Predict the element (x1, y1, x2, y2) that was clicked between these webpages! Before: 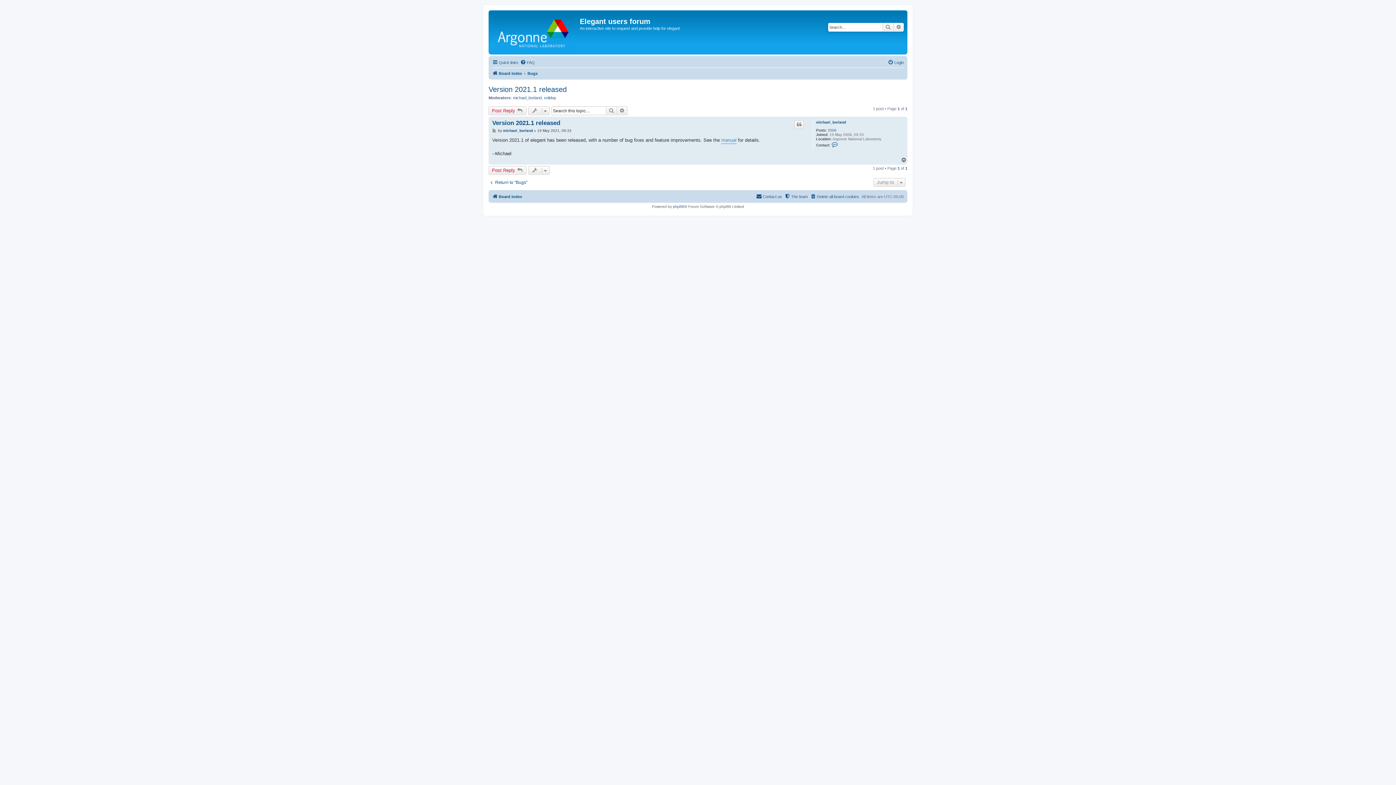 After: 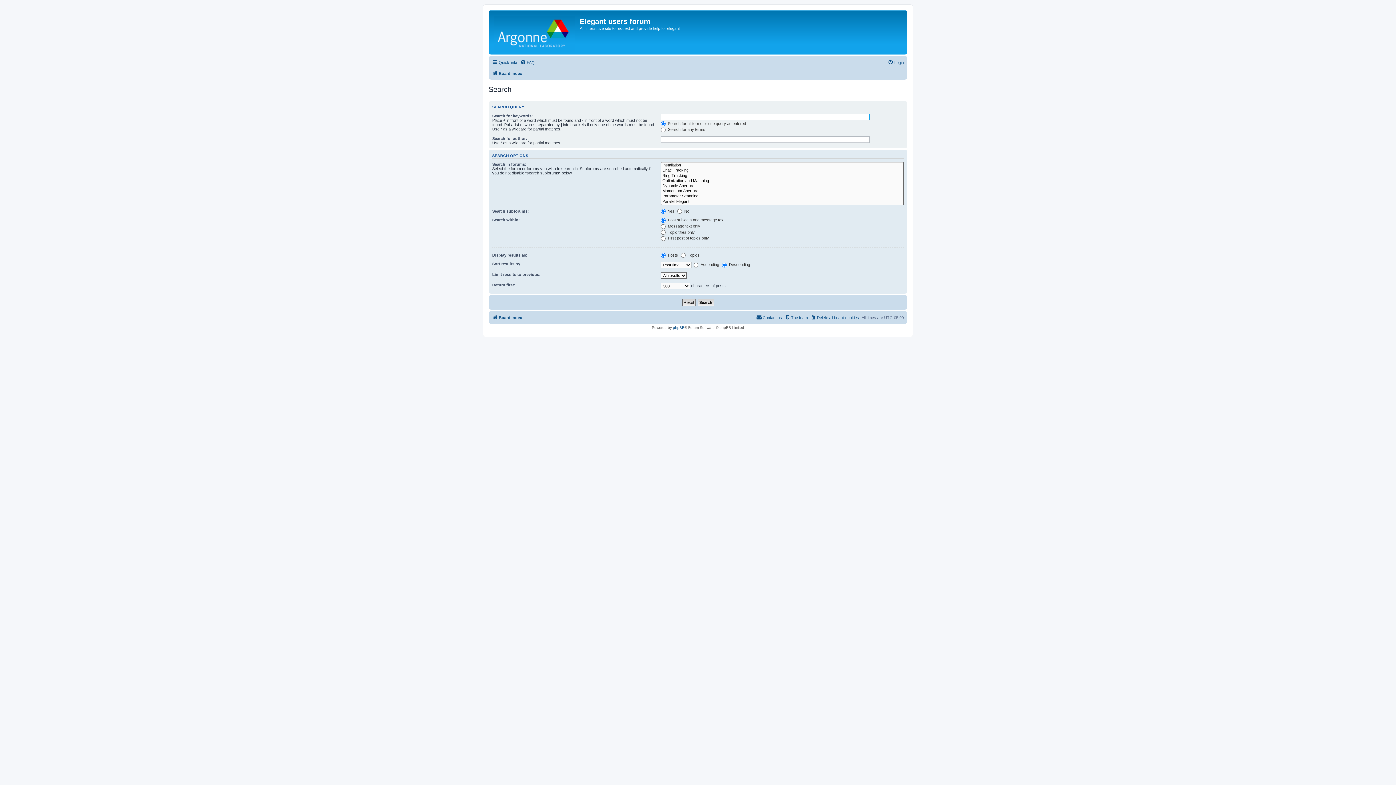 Action: label: Search bbox: (882, 22, 893, 31)